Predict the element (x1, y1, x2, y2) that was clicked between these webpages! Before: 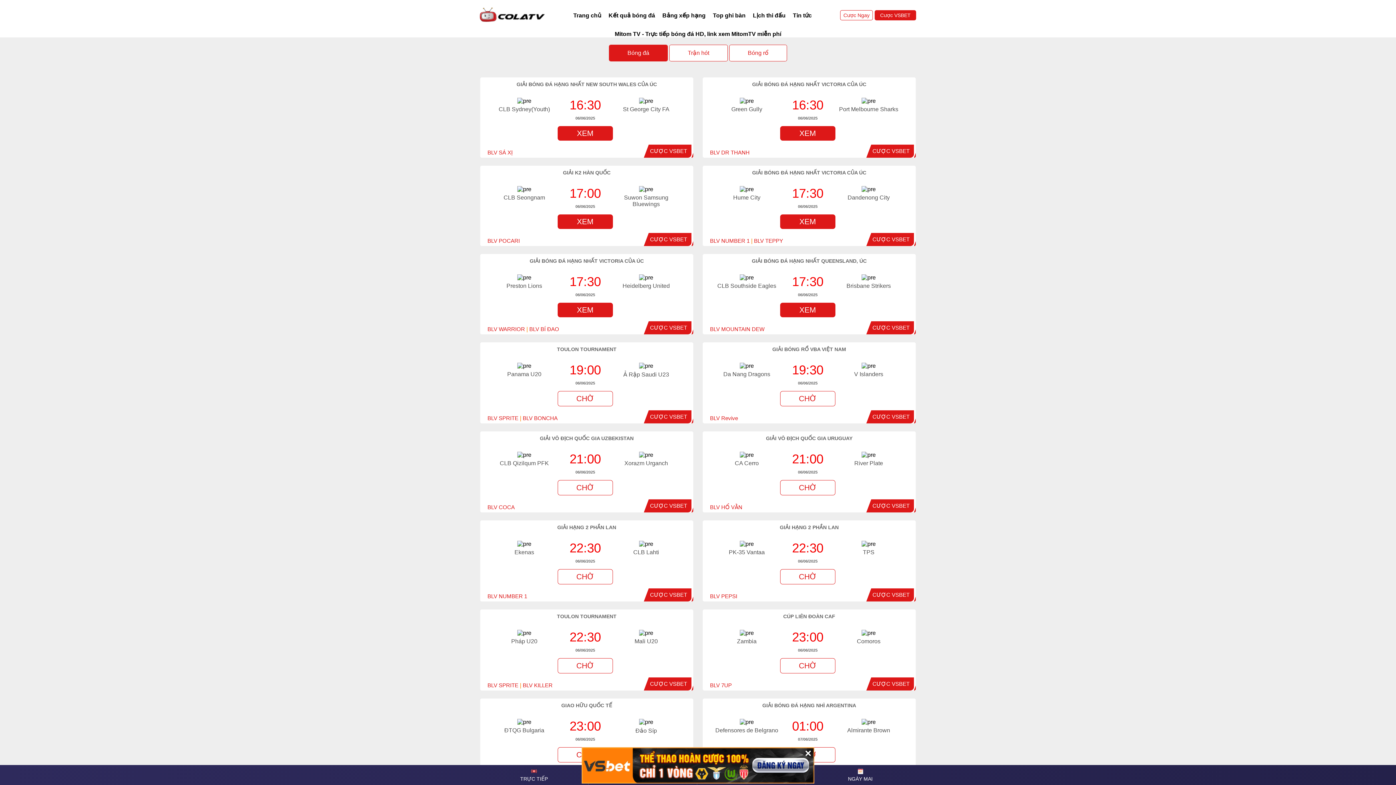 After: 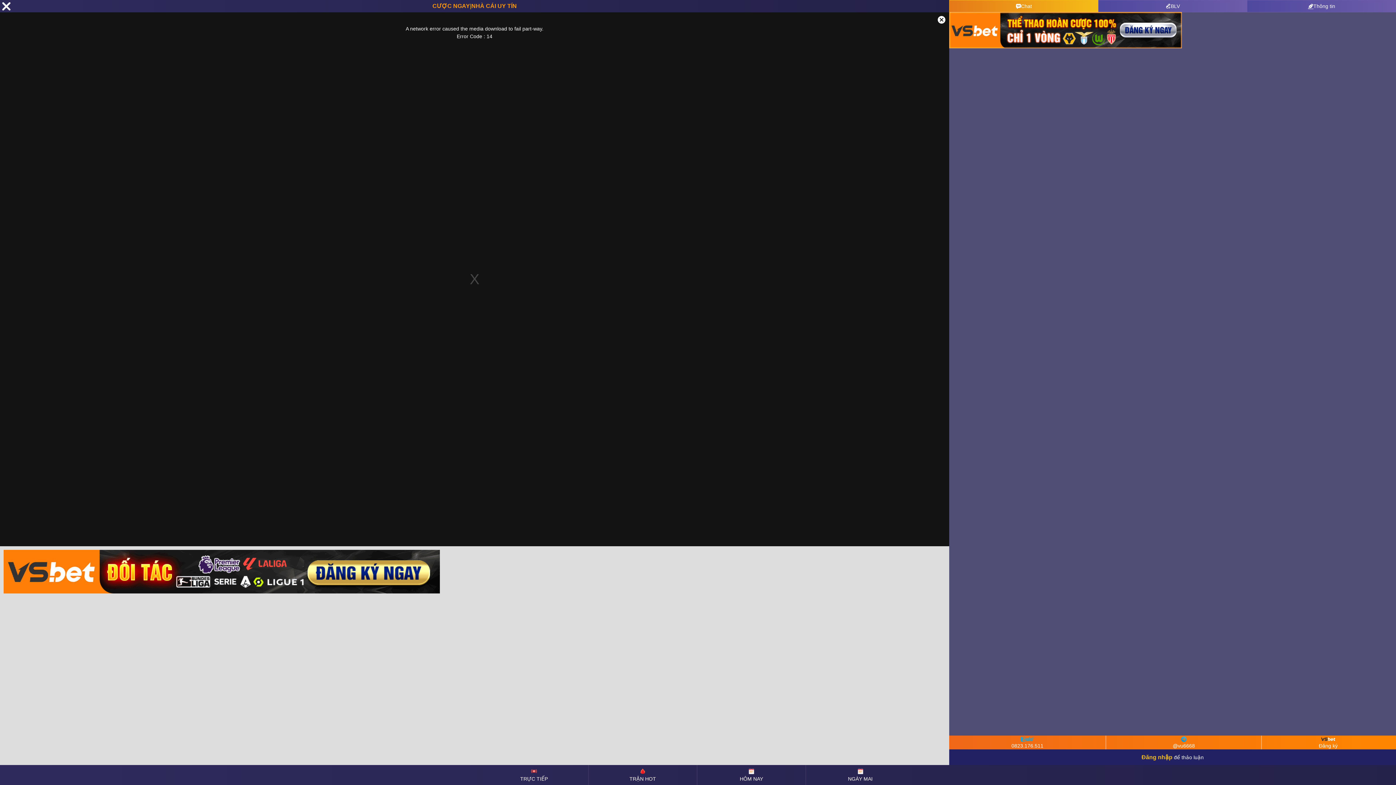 Action: bbox: (780, 391, 835, 406) label: CHỜ